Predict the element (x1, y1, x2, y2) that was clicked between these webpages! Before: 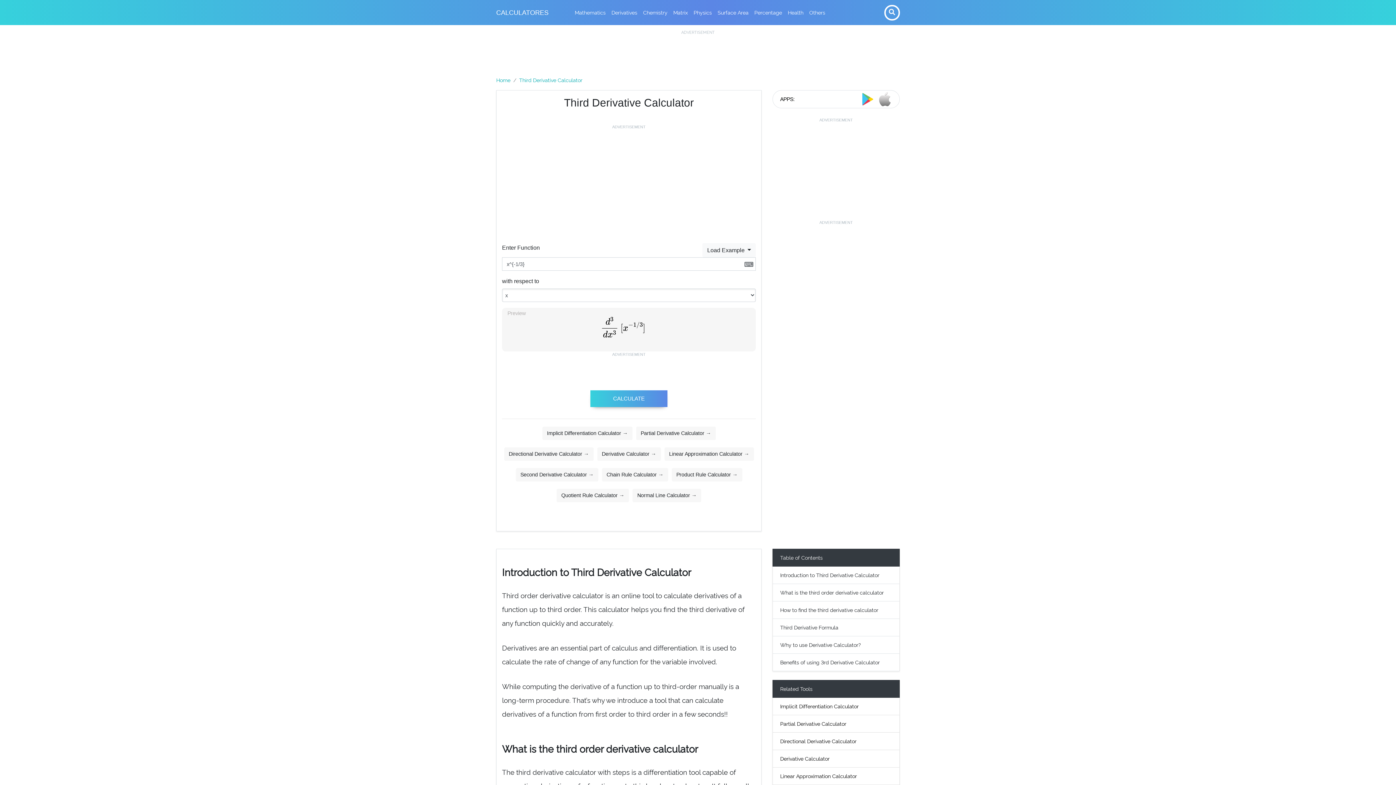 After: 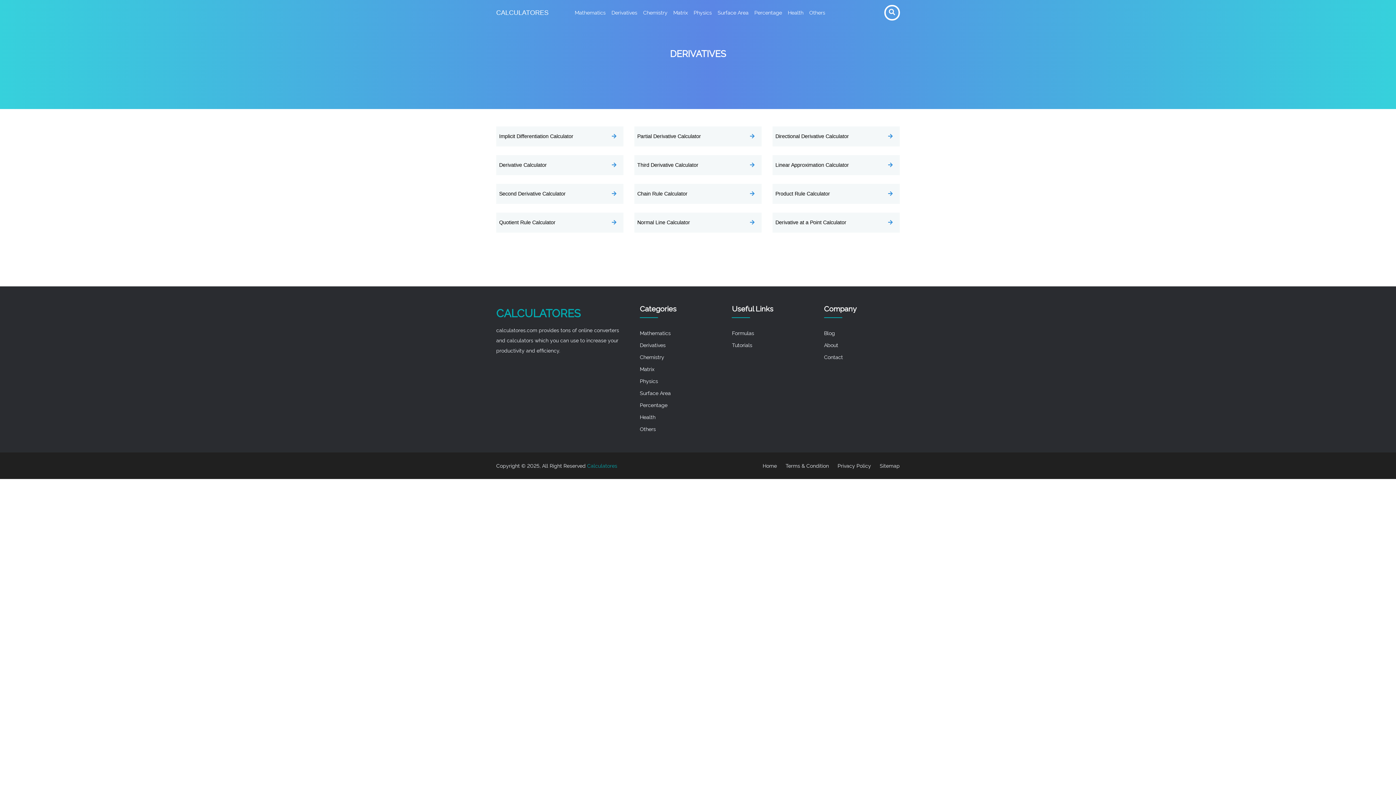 Action: bbox: (608, 5, 640, 19) label: Derivatives